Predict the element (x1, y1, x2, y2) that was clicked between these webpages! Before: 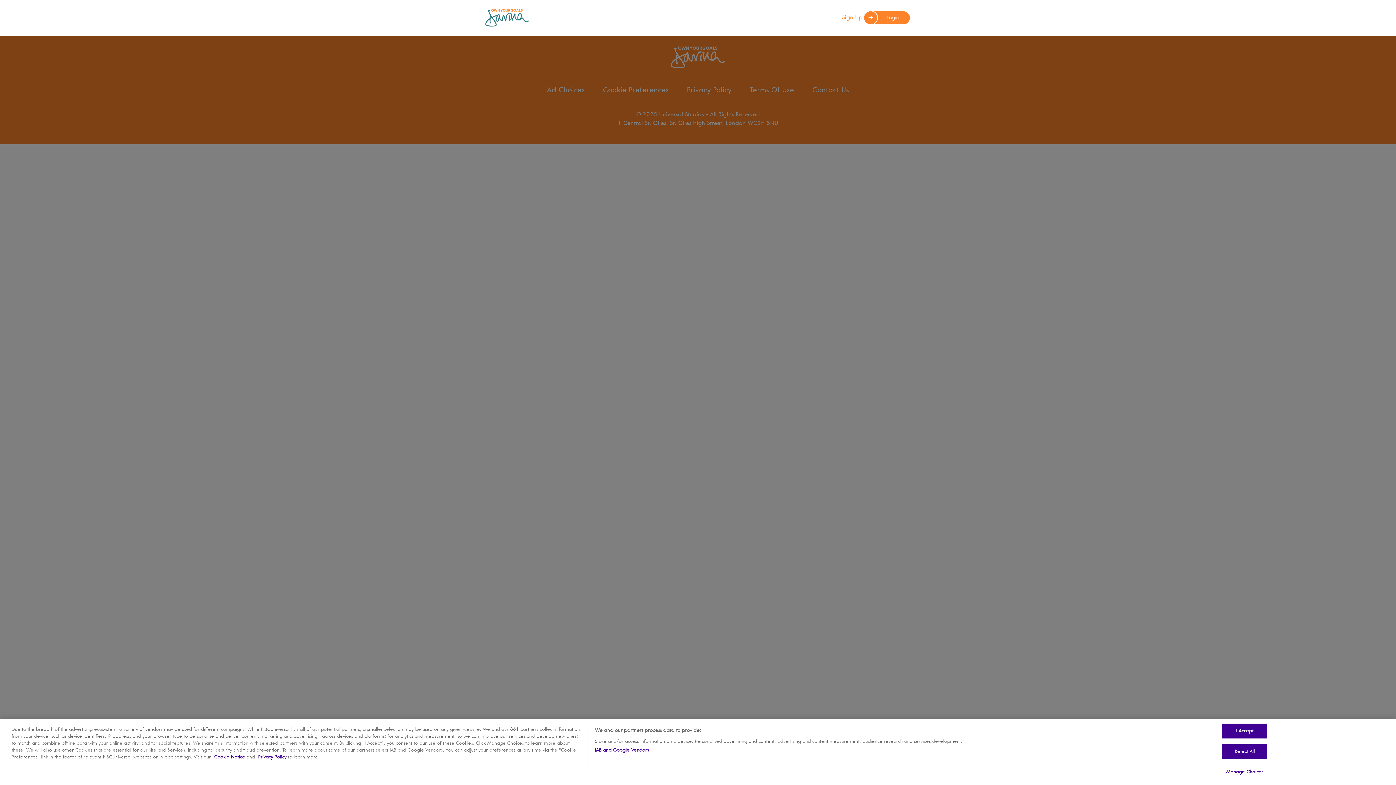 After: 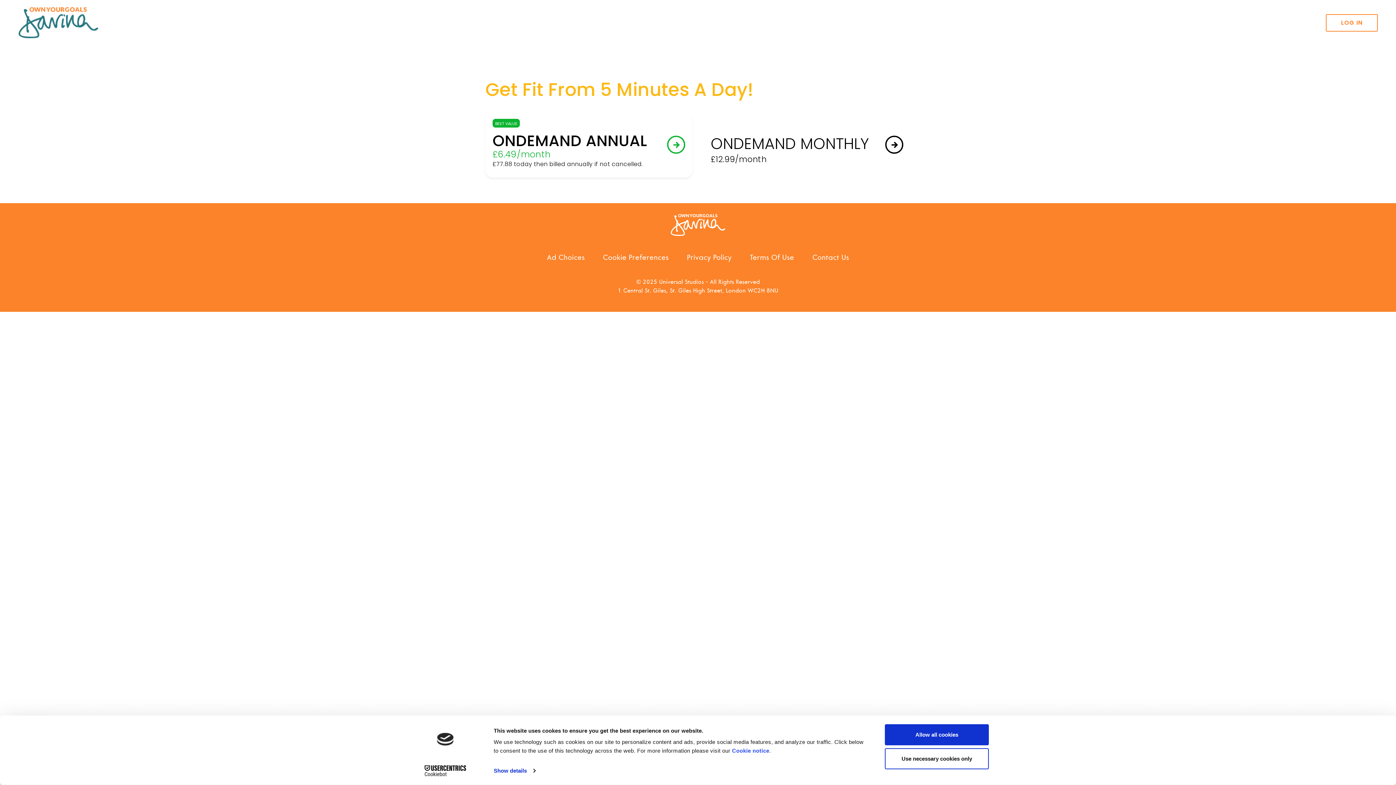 Action: bbox: (842, 13, 862, 21) label: Sign Up